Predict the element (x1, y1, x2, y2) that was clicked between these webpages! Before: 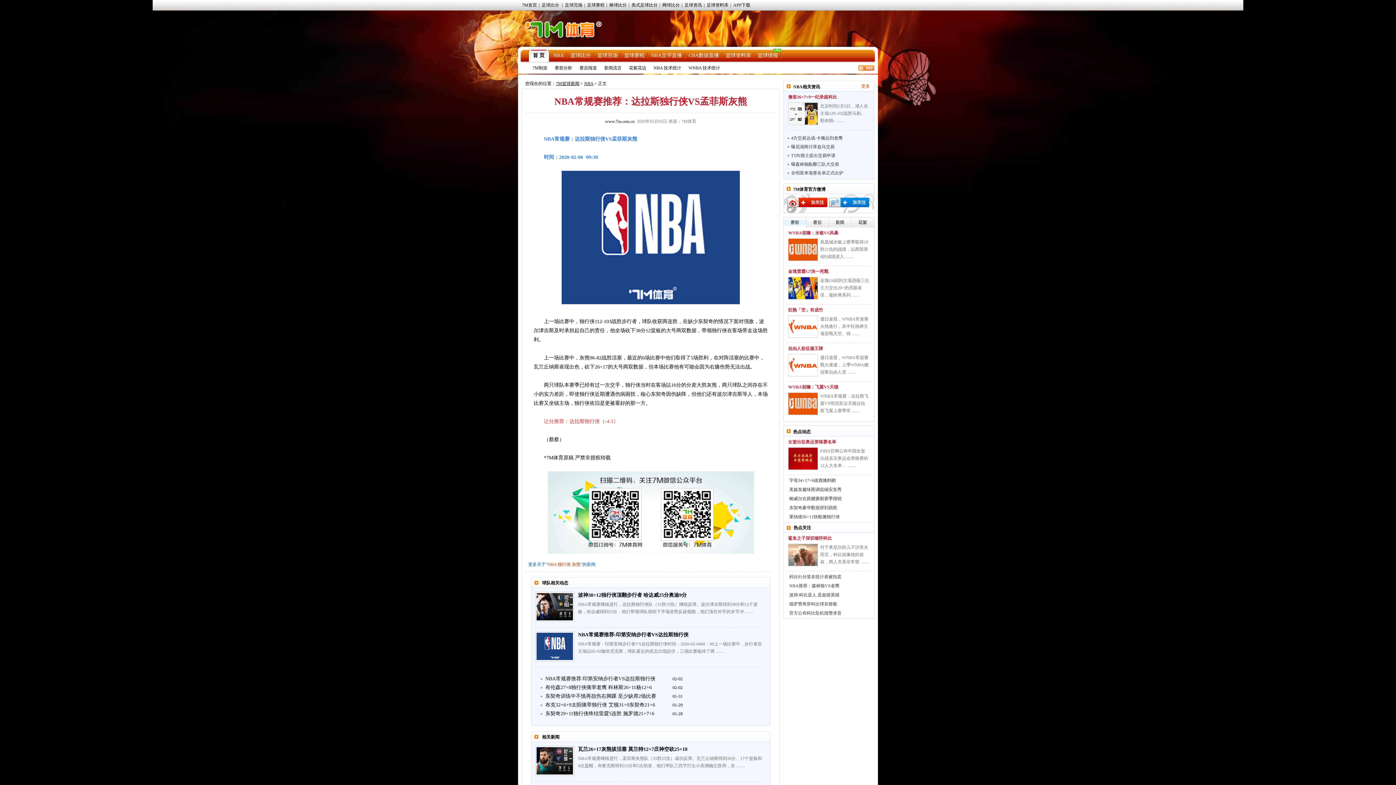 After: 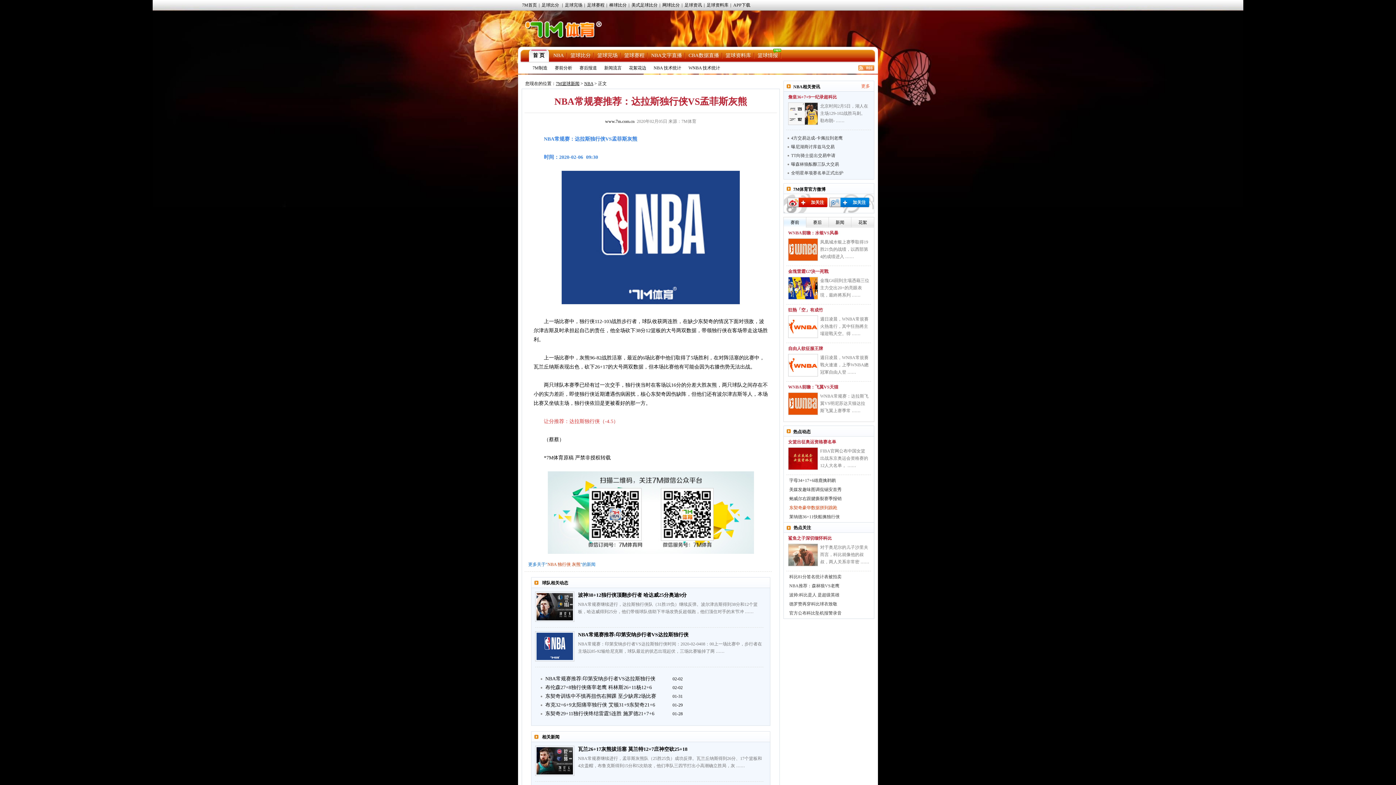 Action: bbox: (789, 504, 837, 511) label: 东契奇豪华数据拼到踉跄